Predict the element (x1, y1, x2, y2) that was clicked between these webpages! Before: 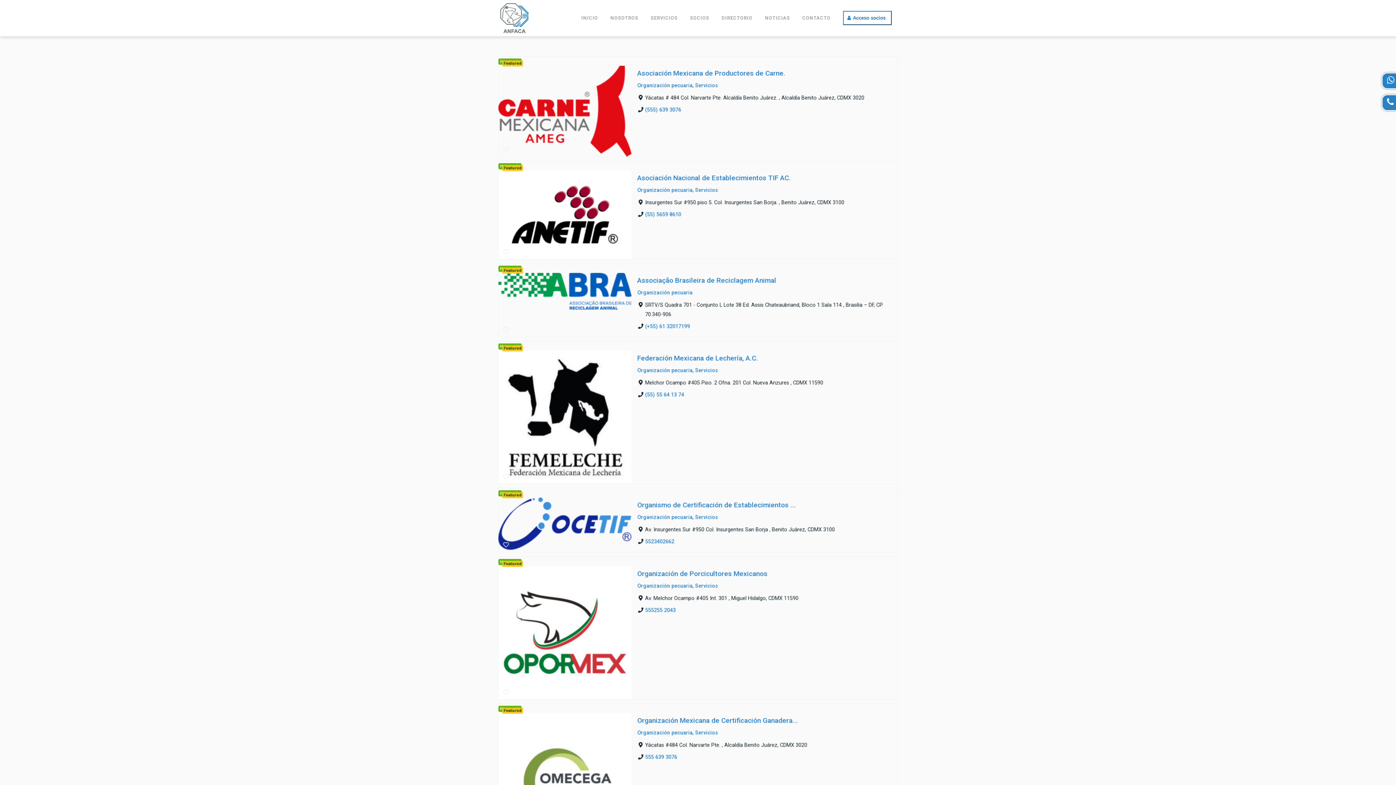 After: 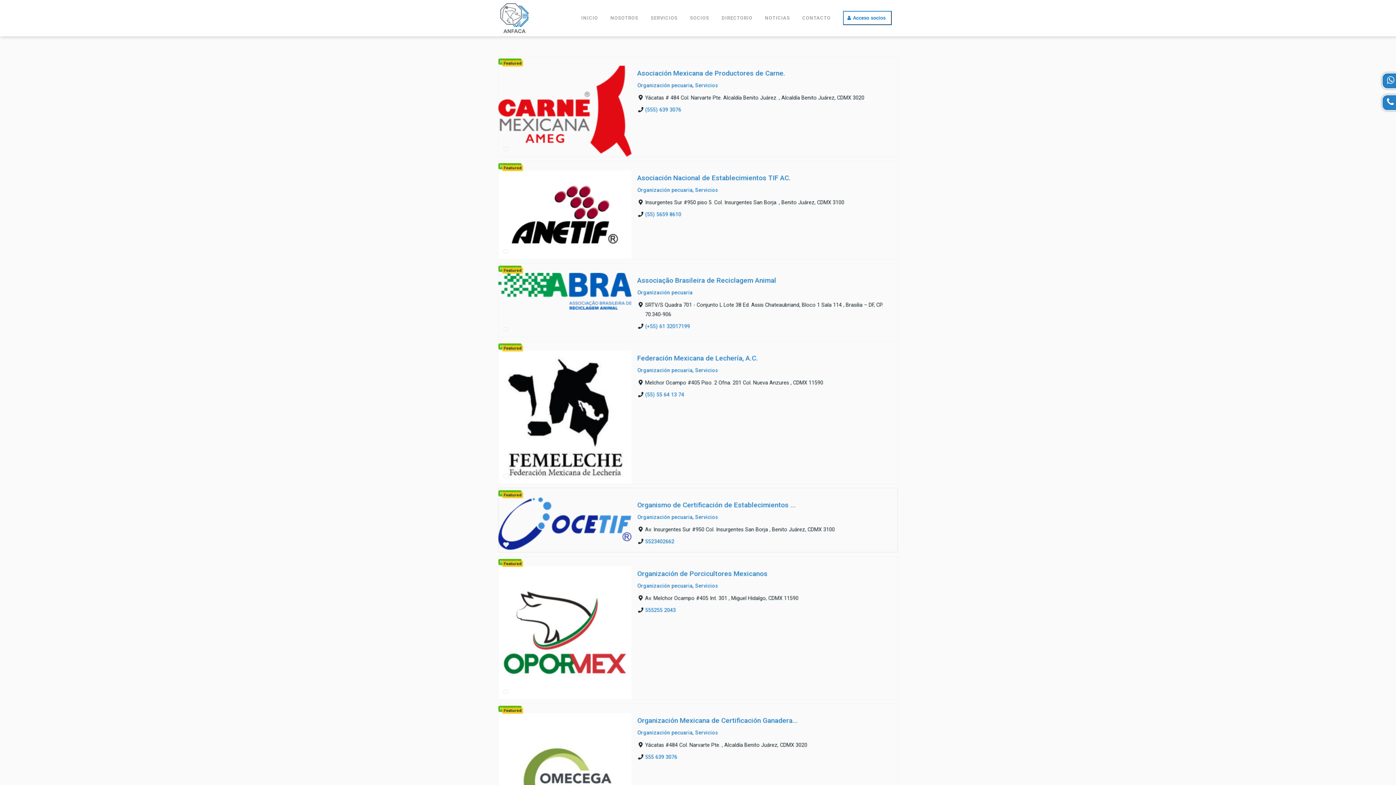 Action: bbox: (498, 538, 513, 552)